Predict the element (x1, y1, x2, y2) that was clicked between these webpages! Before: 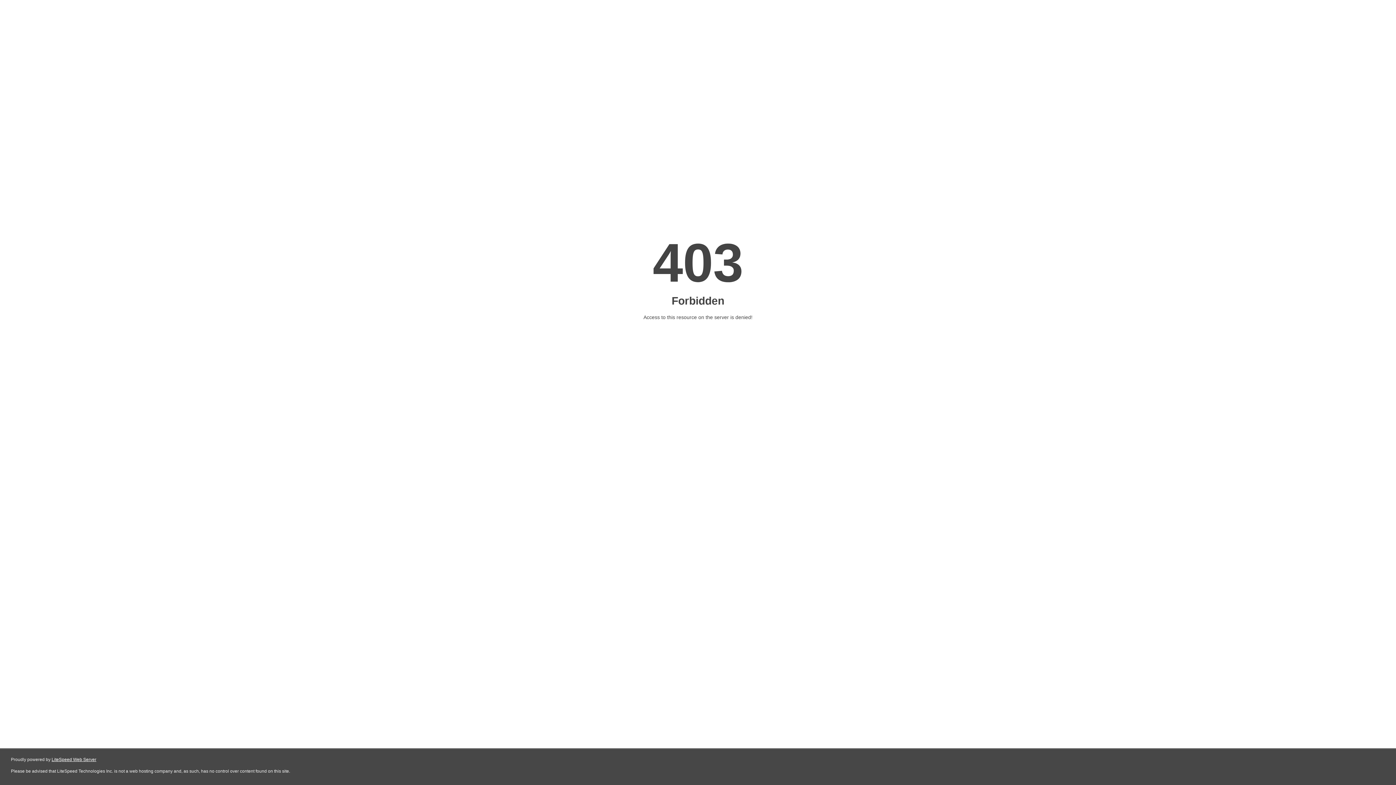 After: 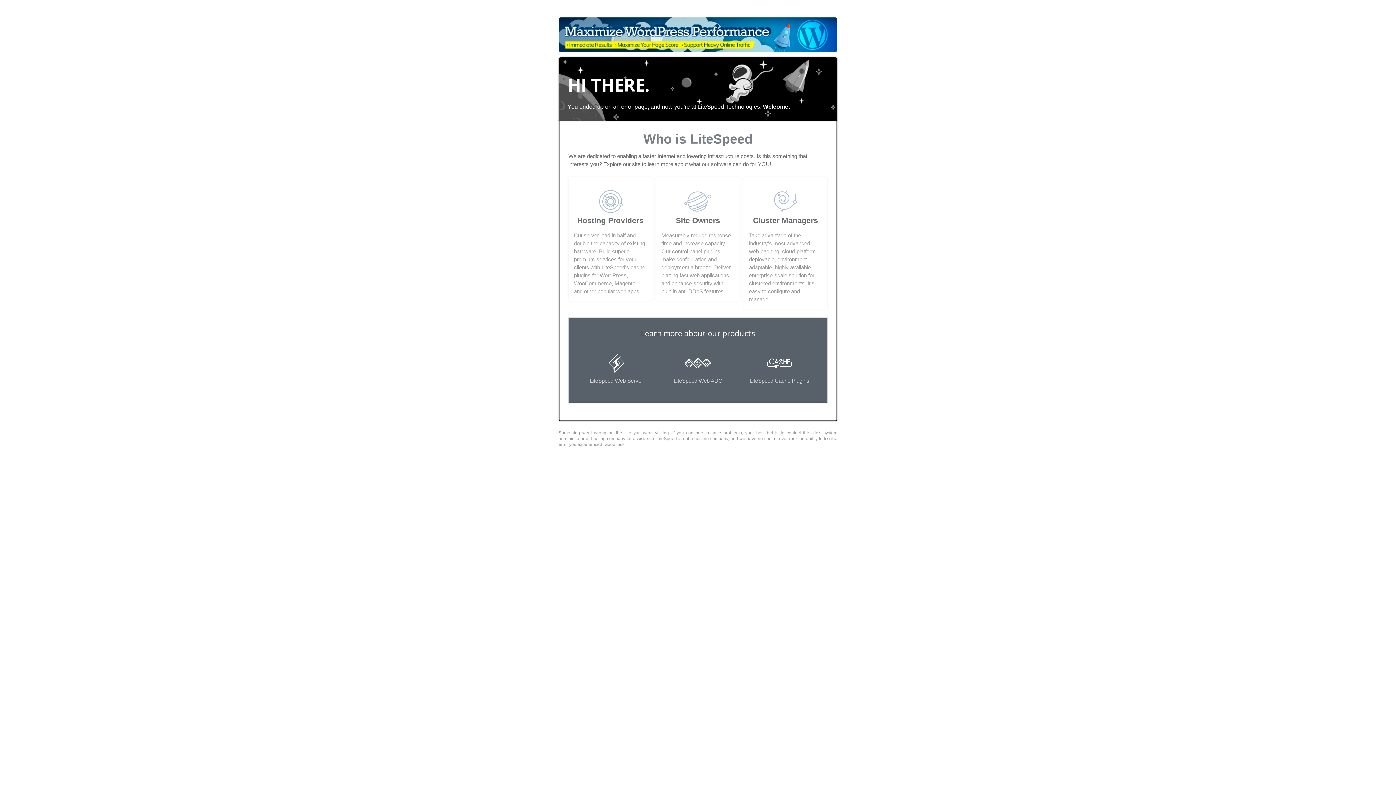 Action: bbox: (51, 757, 96, 762) label: LiteSpeed Web Server